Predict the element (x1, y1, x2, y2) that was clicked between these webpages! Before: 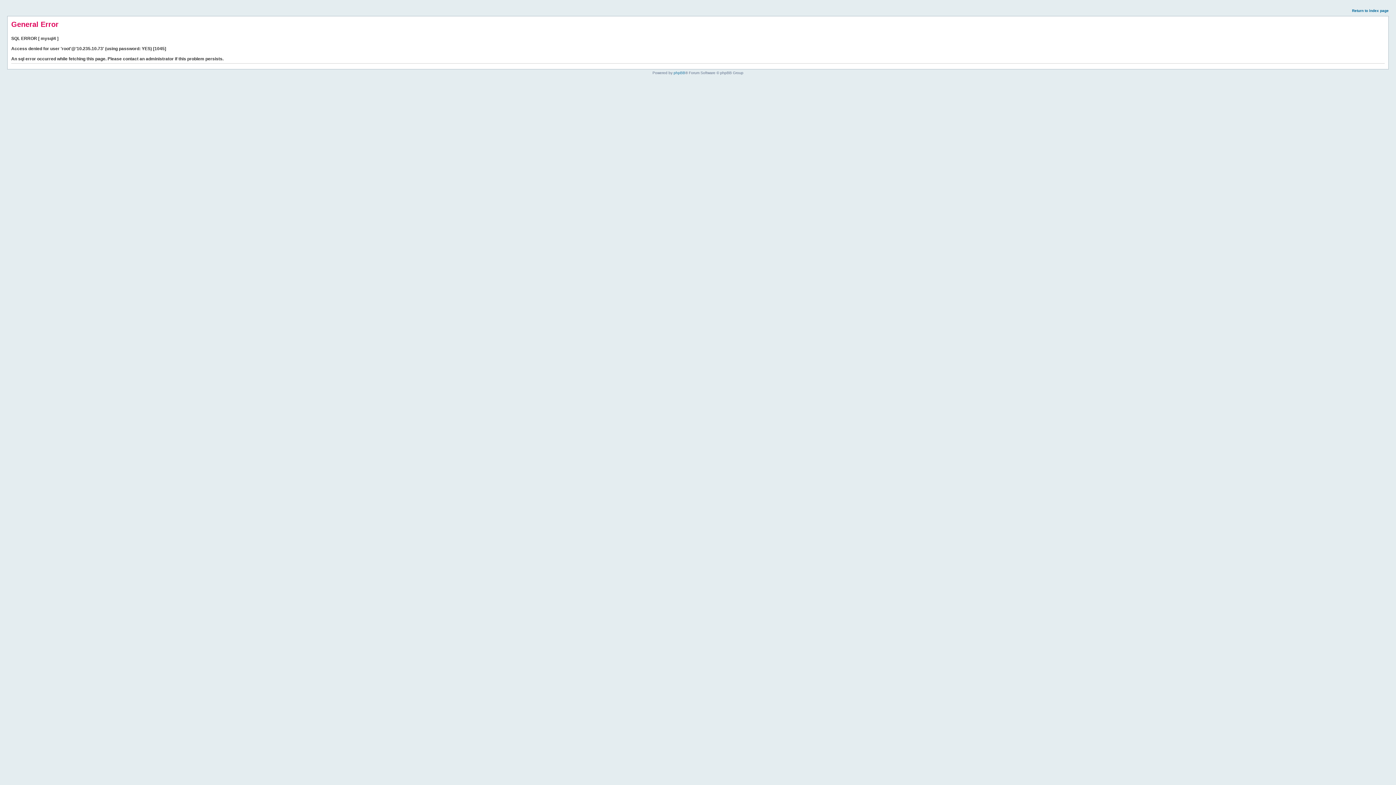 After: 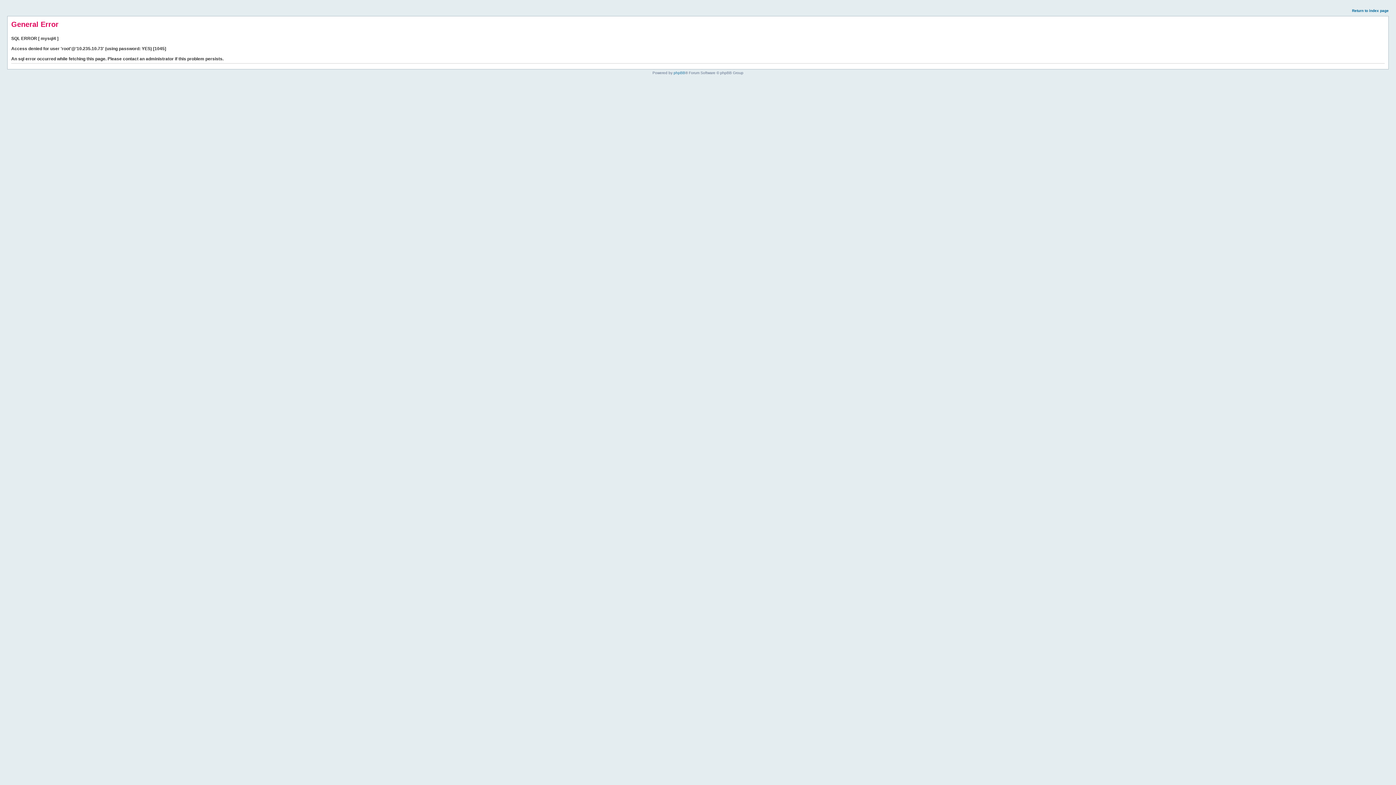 Action: label: Return to index page bbox: (1352, 8, 1389, 12)